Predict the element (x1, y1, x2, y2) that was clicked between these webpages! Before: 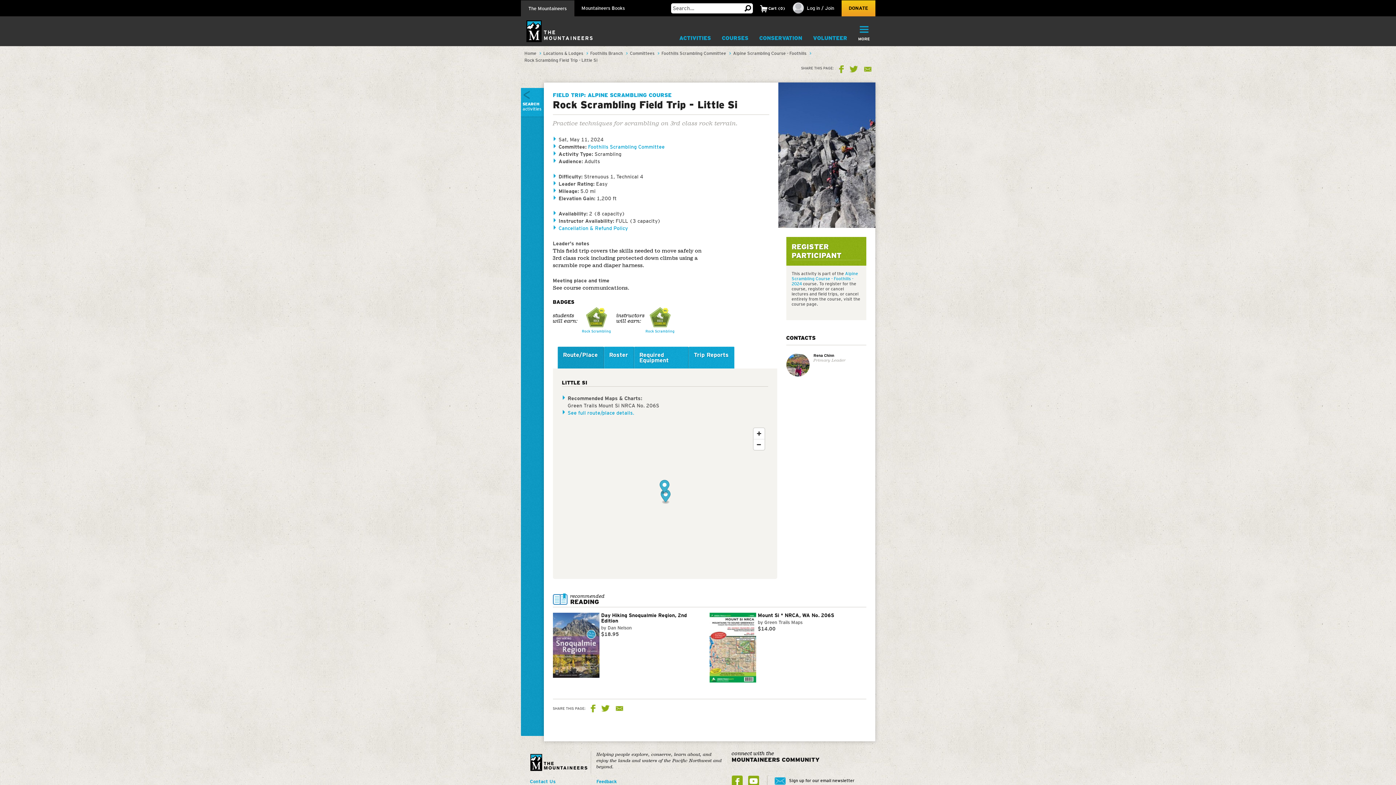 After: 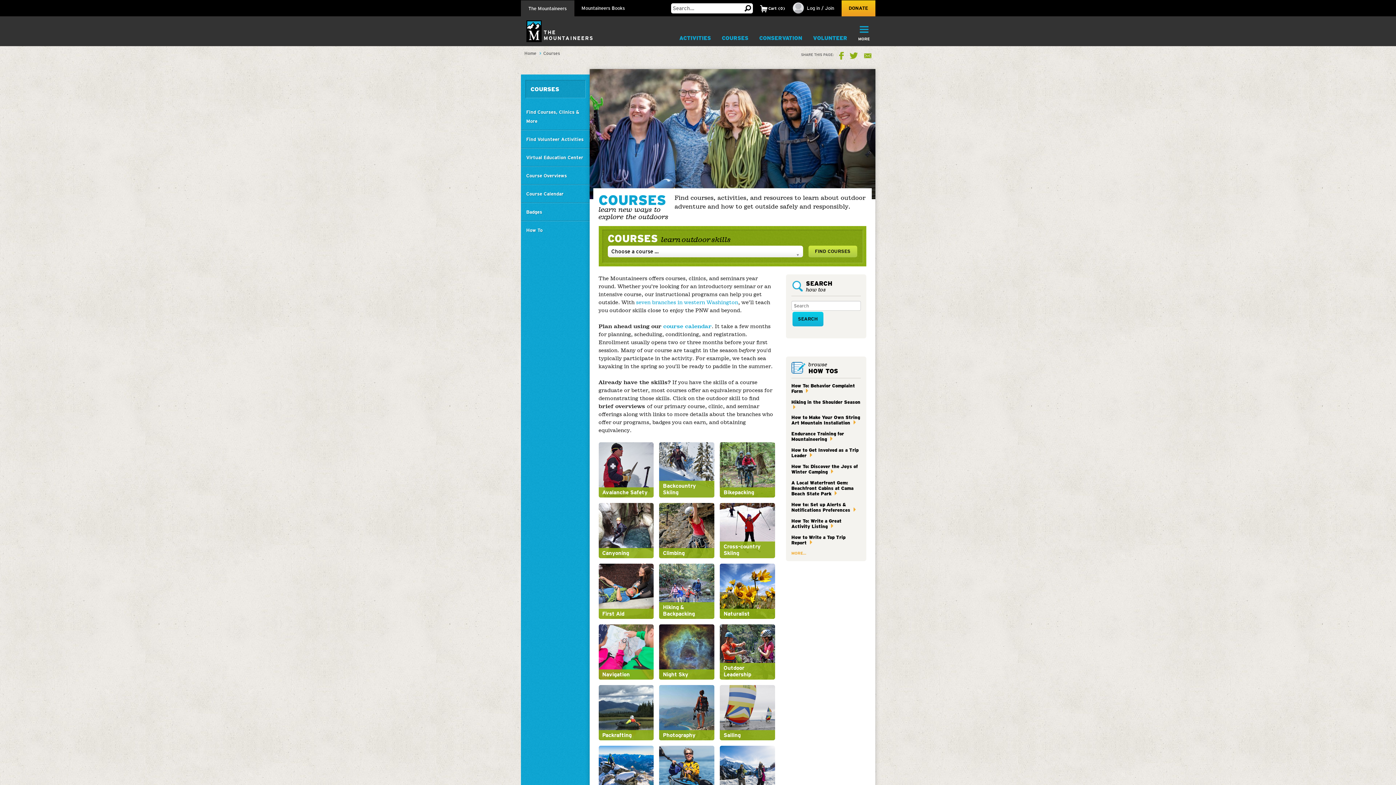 Action: label: COURSES bbox: (716, 31, 754, 45)